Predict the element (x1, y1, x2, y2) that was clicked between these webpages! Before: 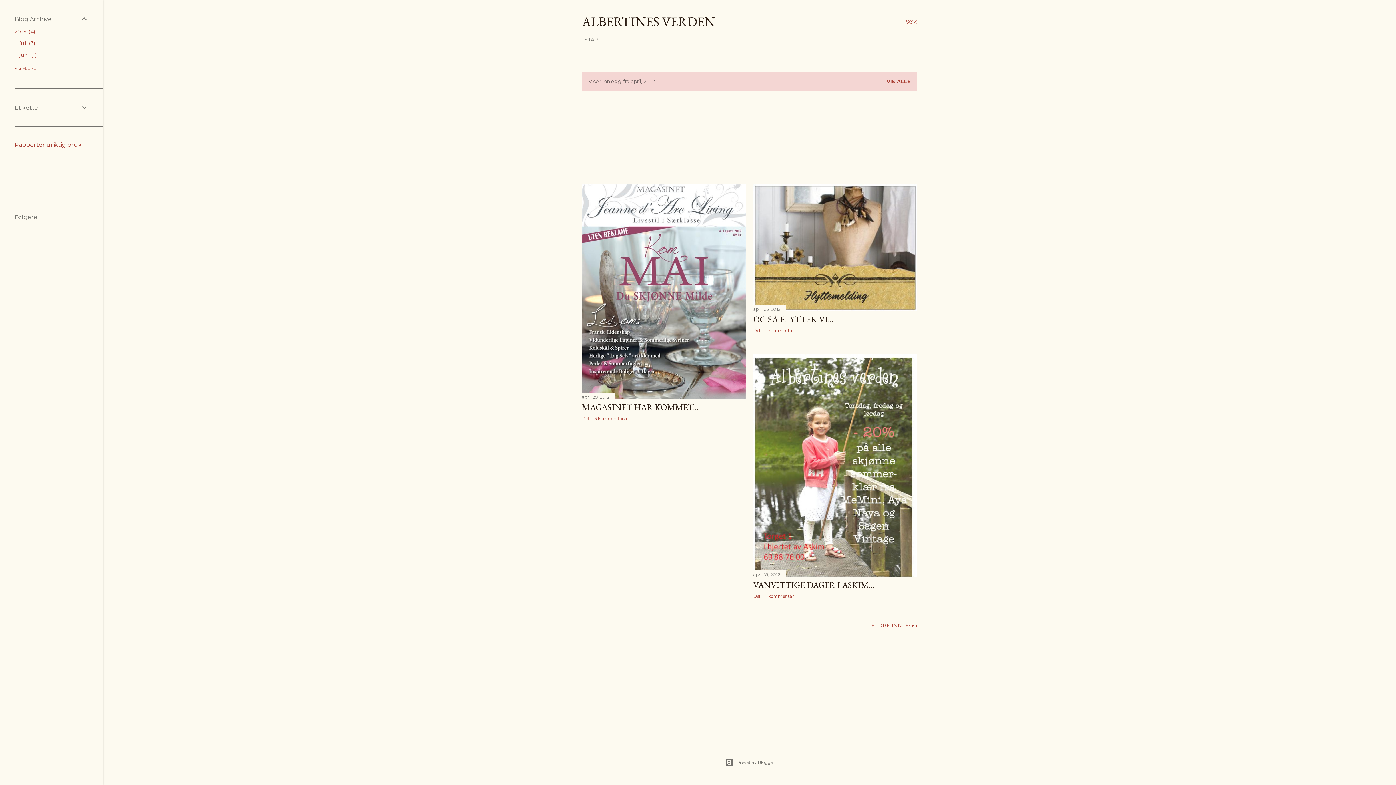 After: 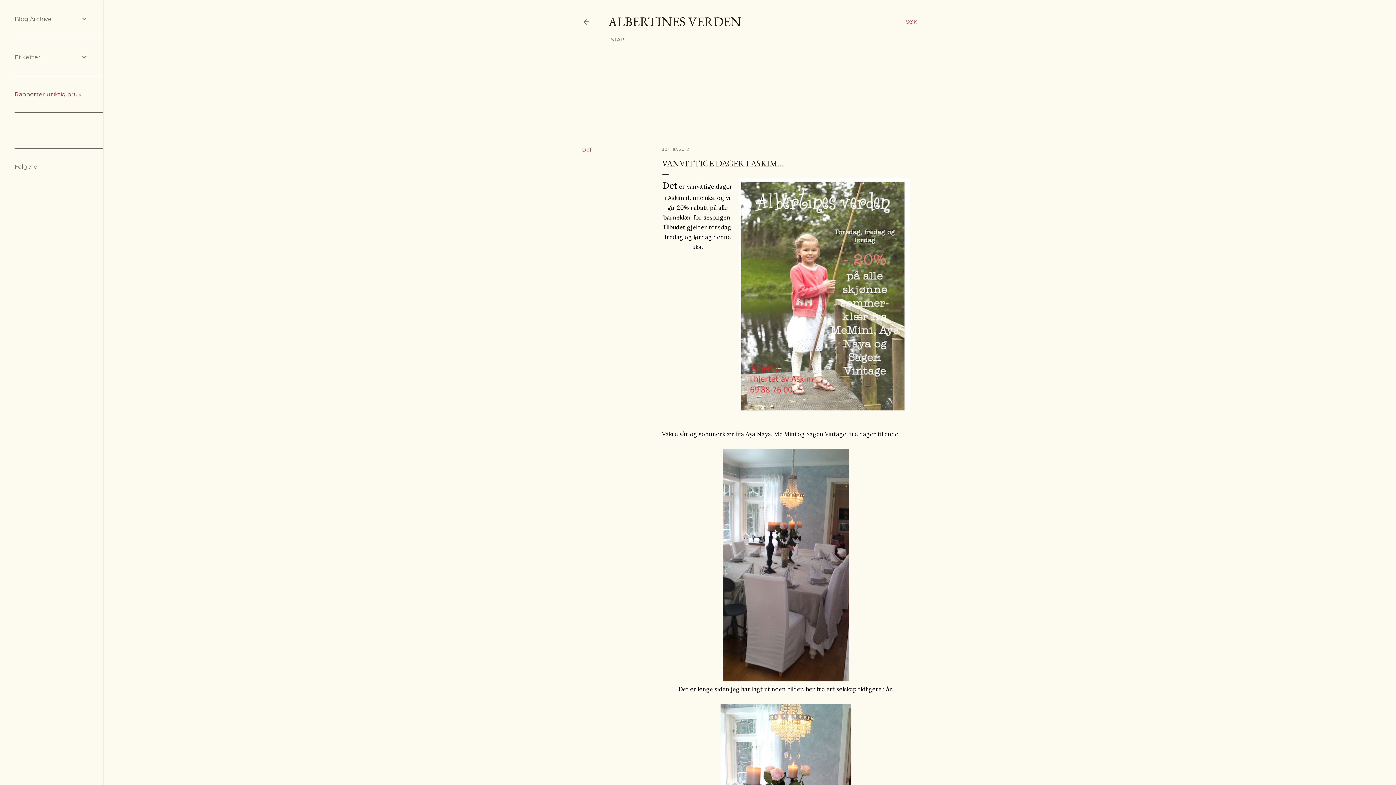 Action: label: april 18, 2012 bbox: (753, 572, 780, 577)